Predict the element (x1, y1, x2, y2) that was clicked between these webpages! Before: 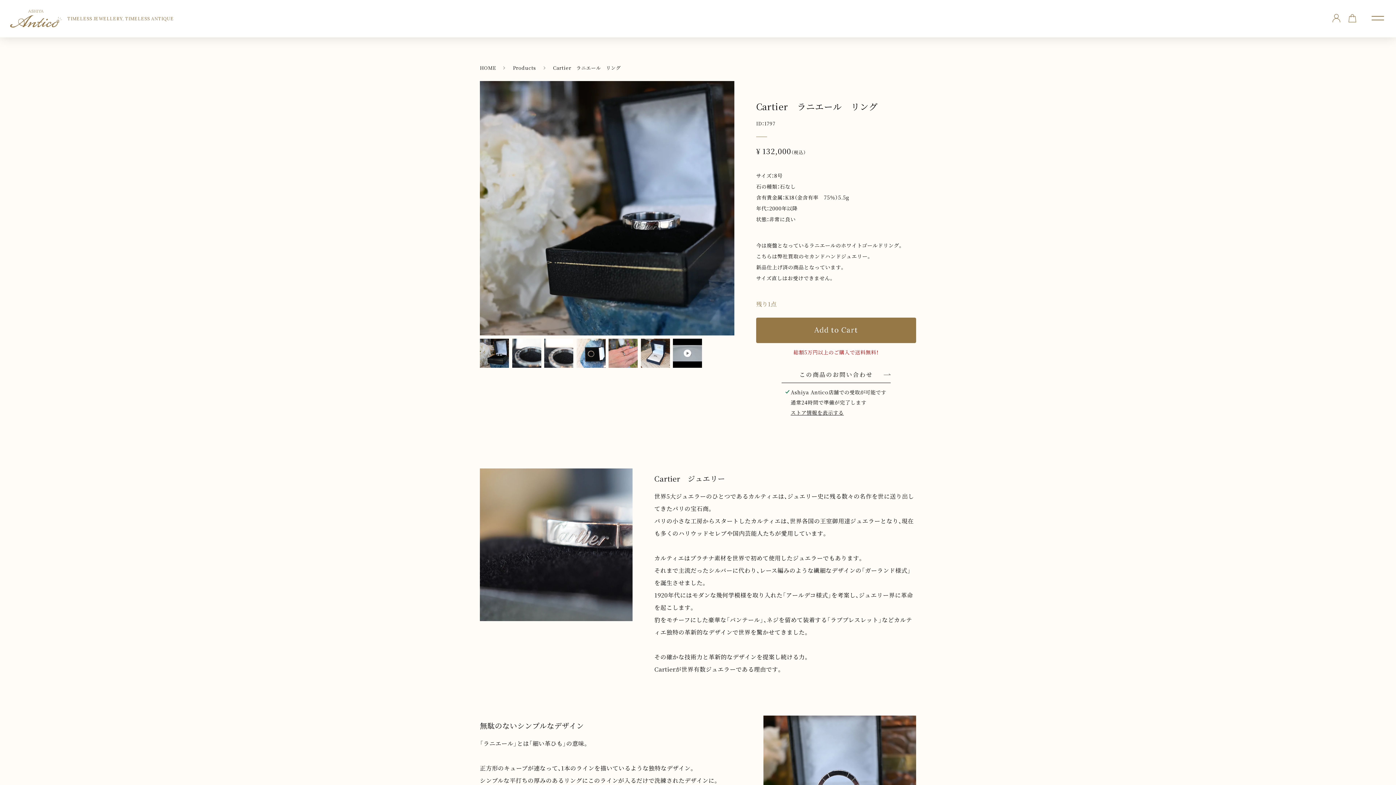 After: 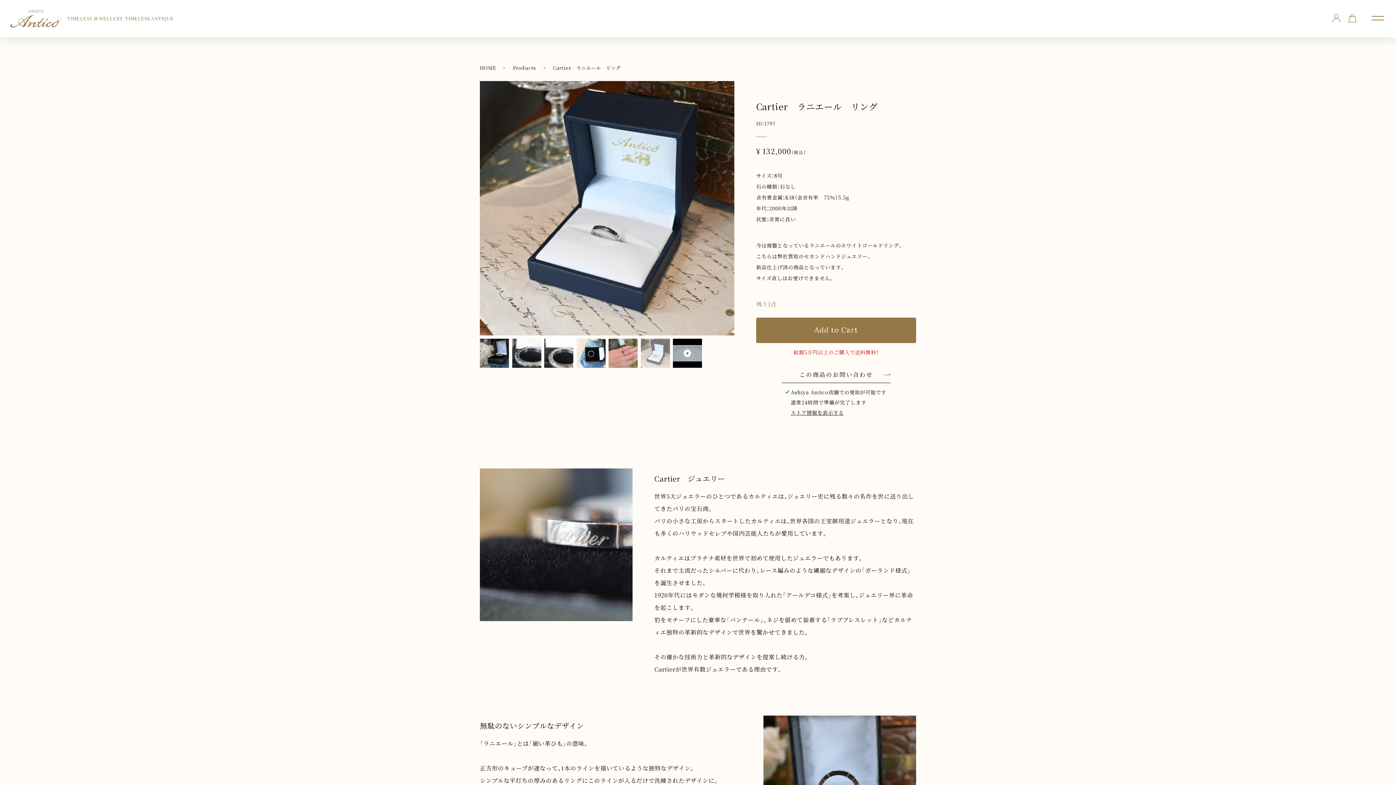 Action: bbox: (640, 338, 670, 368)